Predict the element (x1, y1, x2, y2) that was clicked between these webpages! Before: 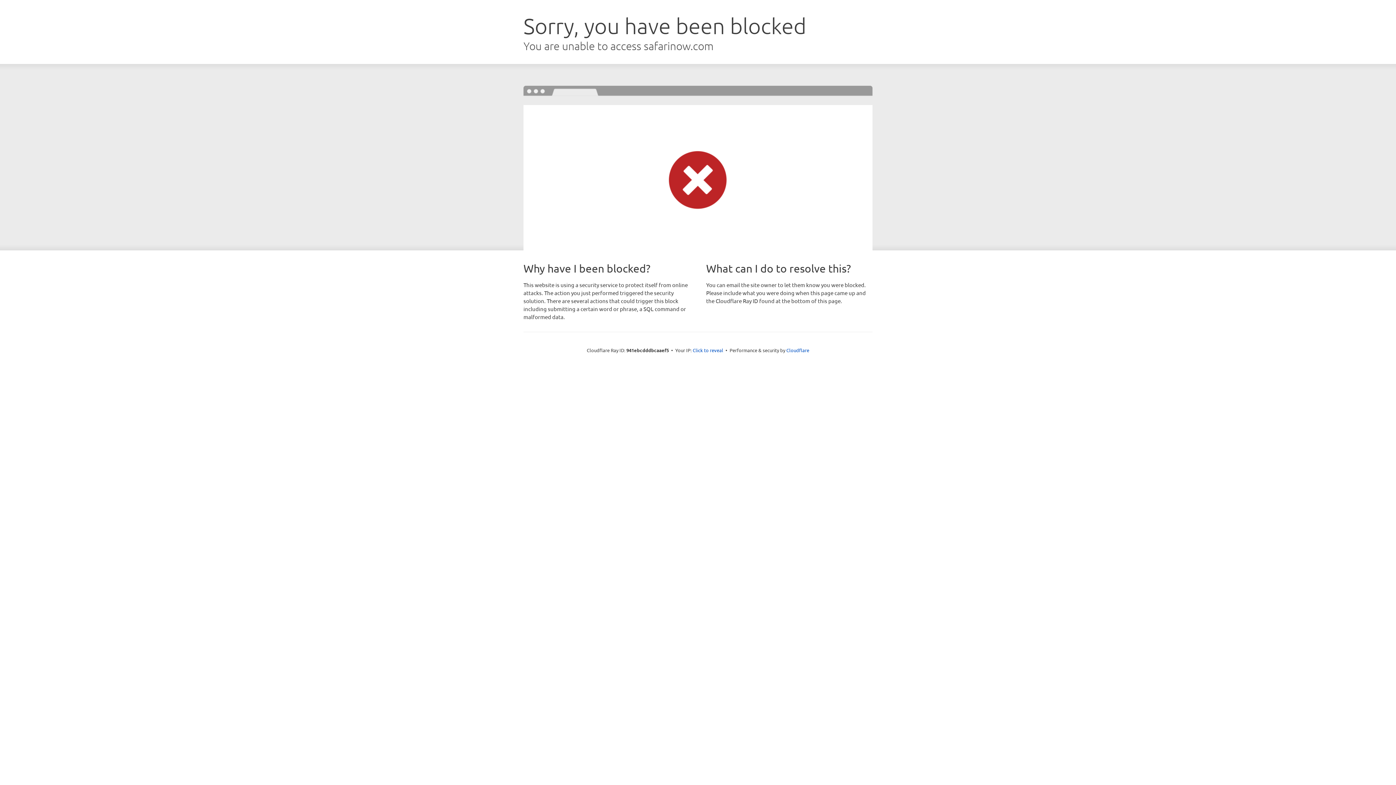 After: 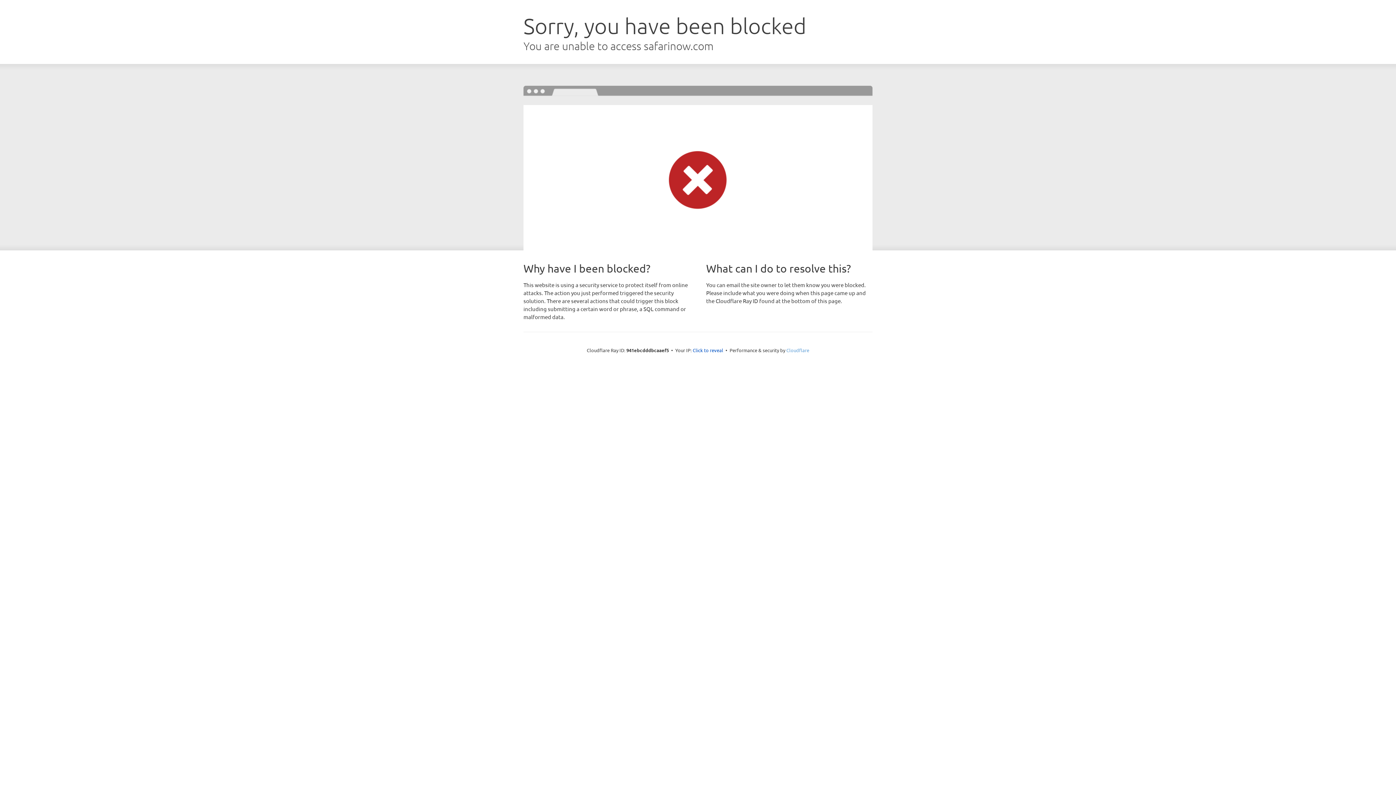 Action: bbox: (786, 347, 809, 353) label: Cloudflare